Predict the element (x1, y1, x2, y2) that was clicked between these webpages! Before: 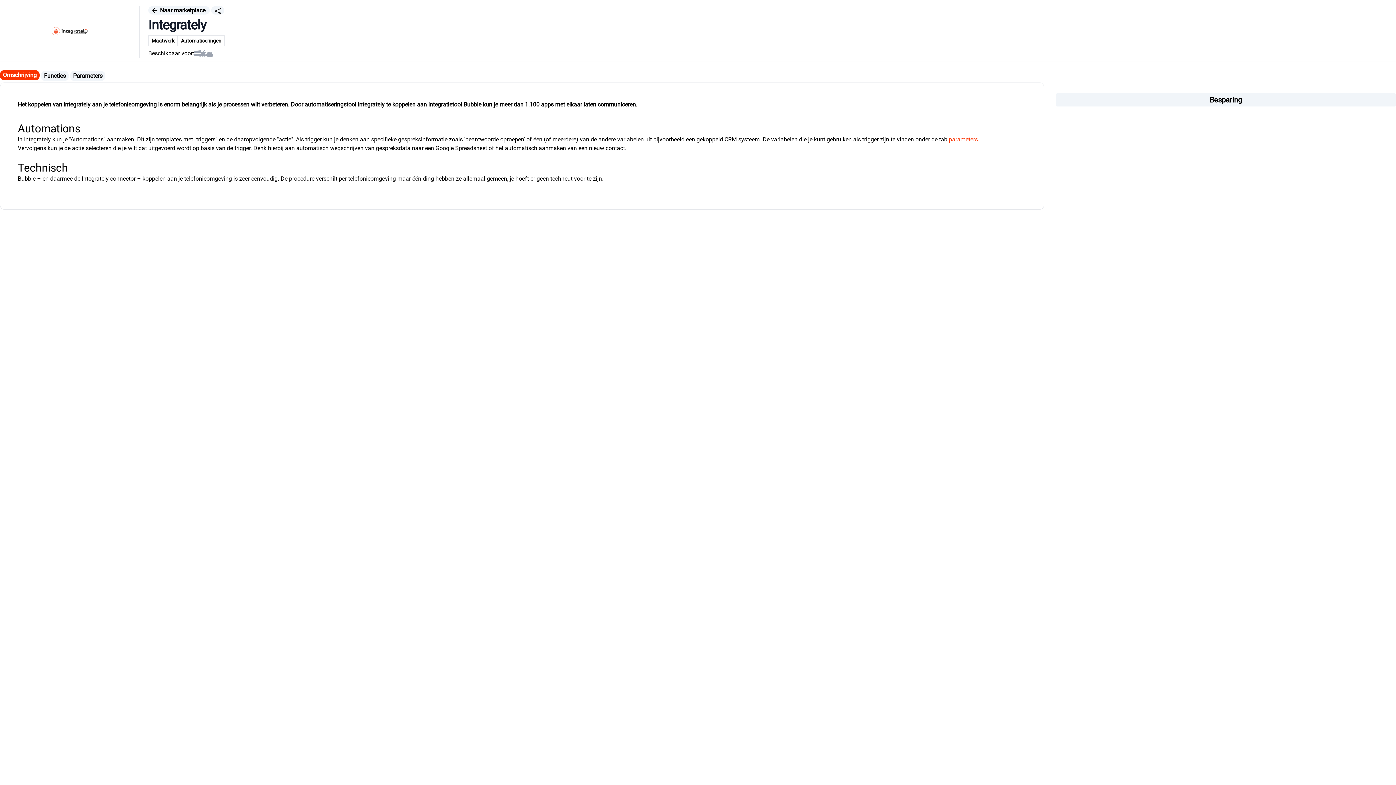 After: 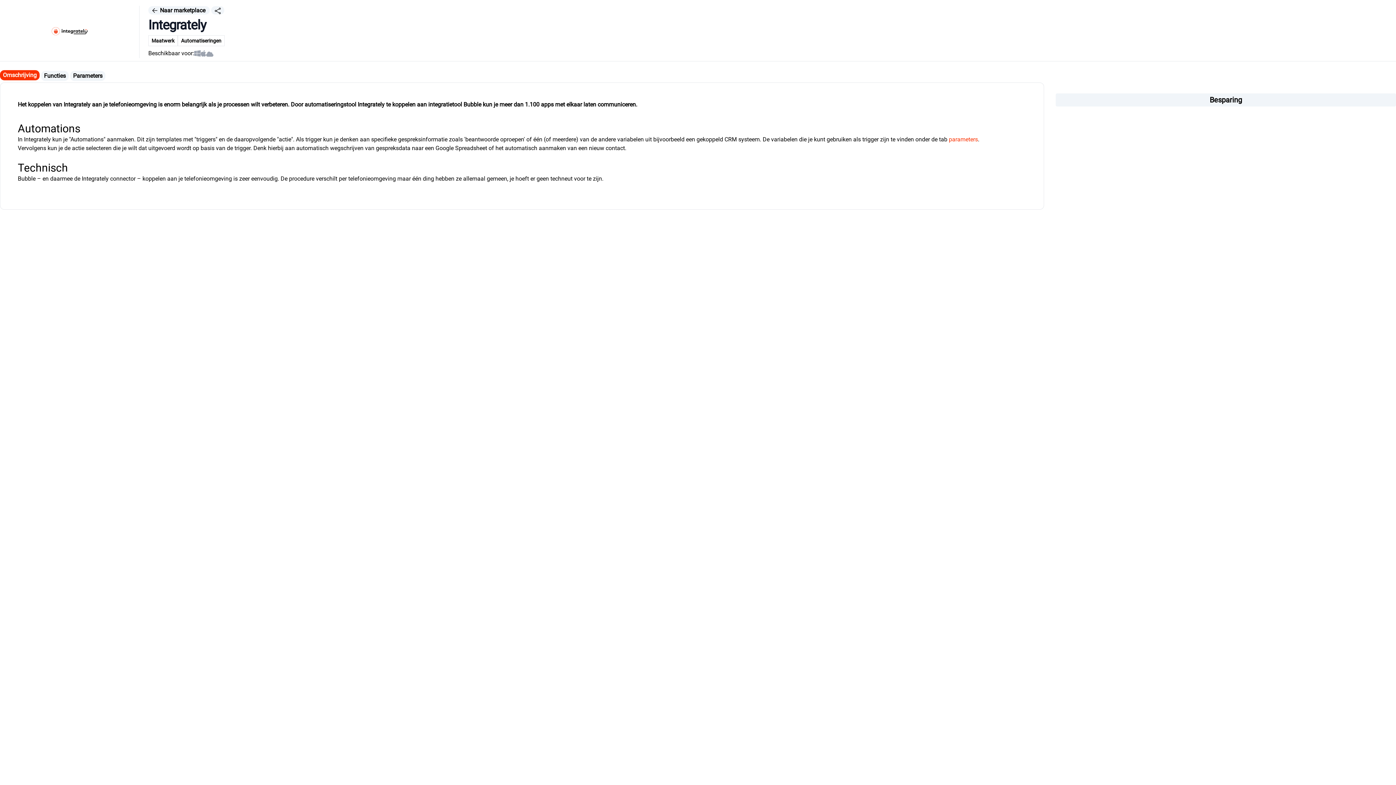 Action: bbox: (0, 70, 39, 80) label: Omschrijving